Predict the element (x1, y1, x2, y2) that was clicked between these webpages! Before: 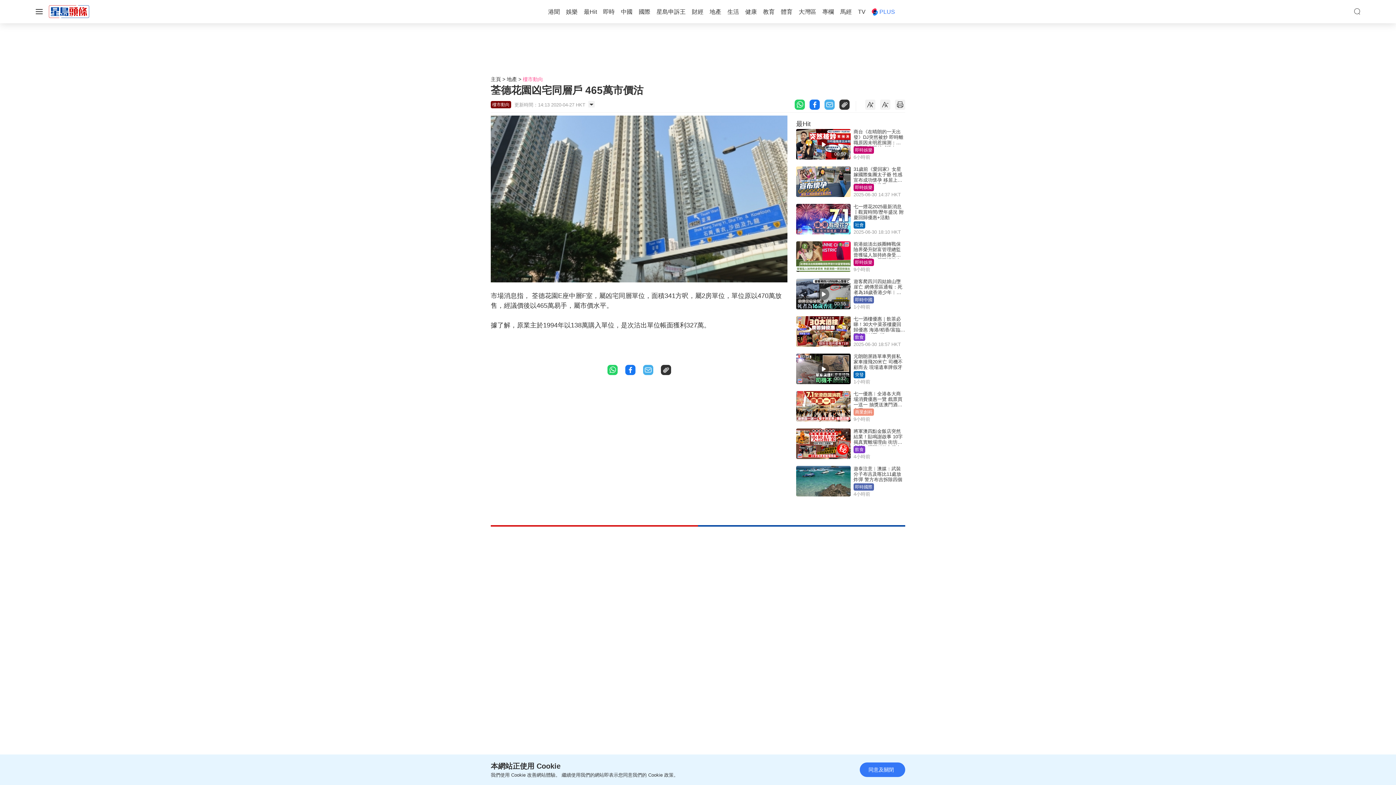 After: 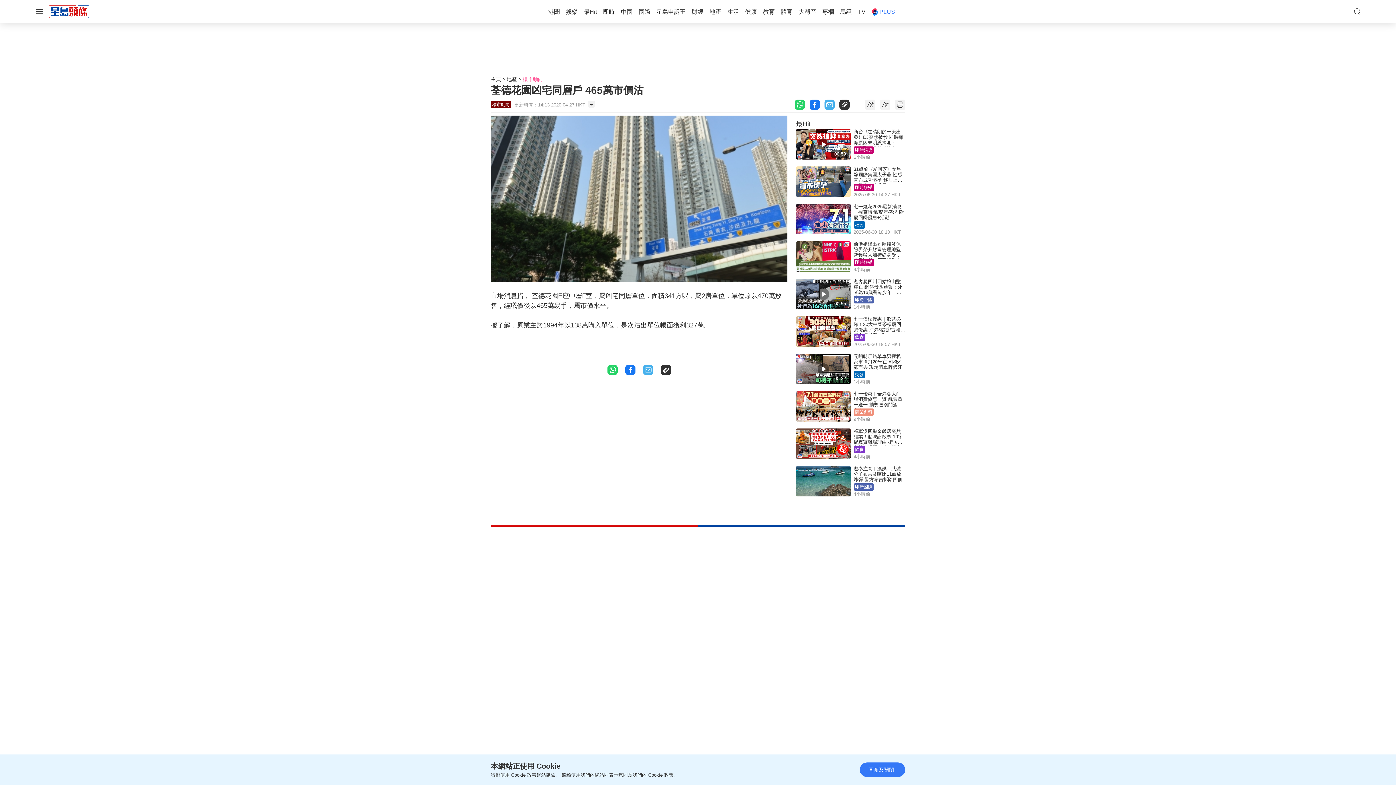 Action: bbox: (643, 333, 653, 340)